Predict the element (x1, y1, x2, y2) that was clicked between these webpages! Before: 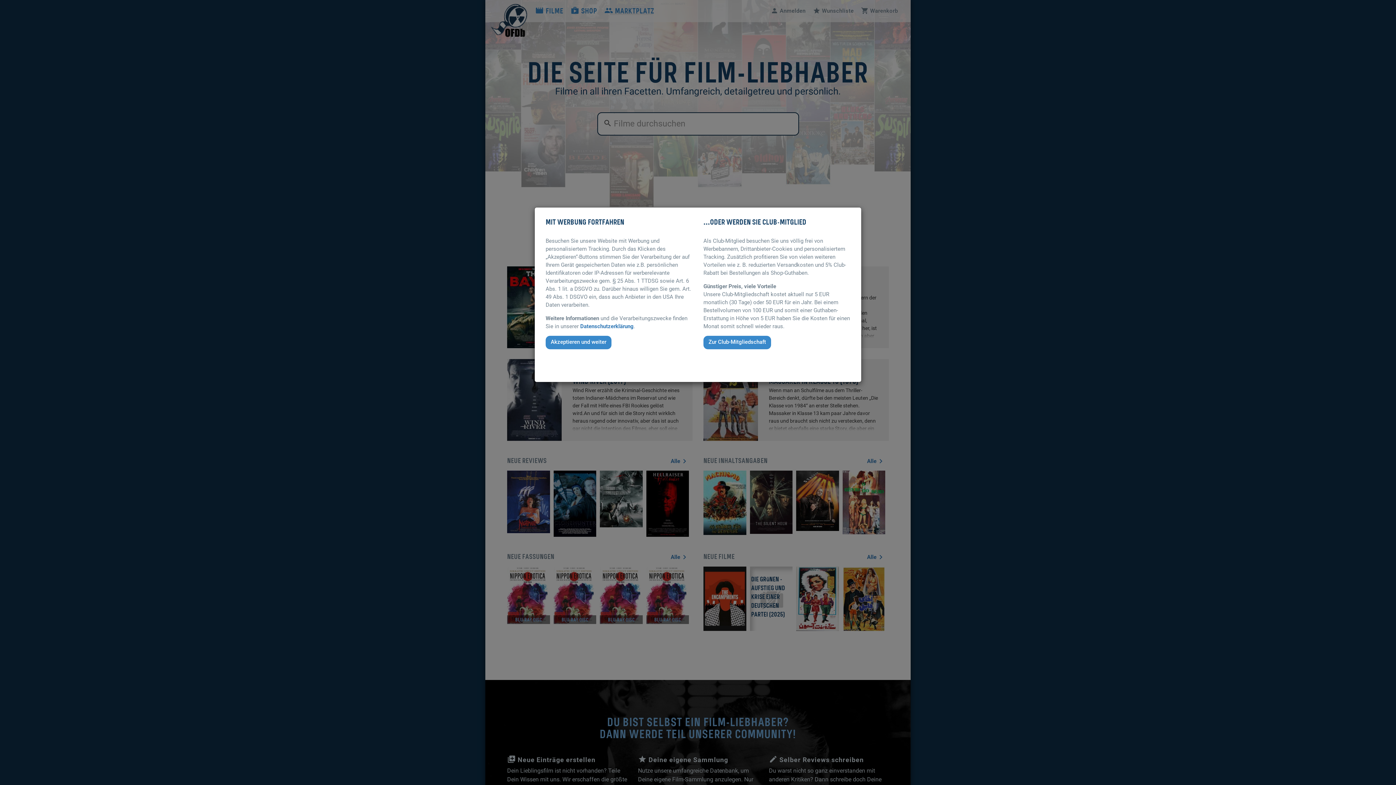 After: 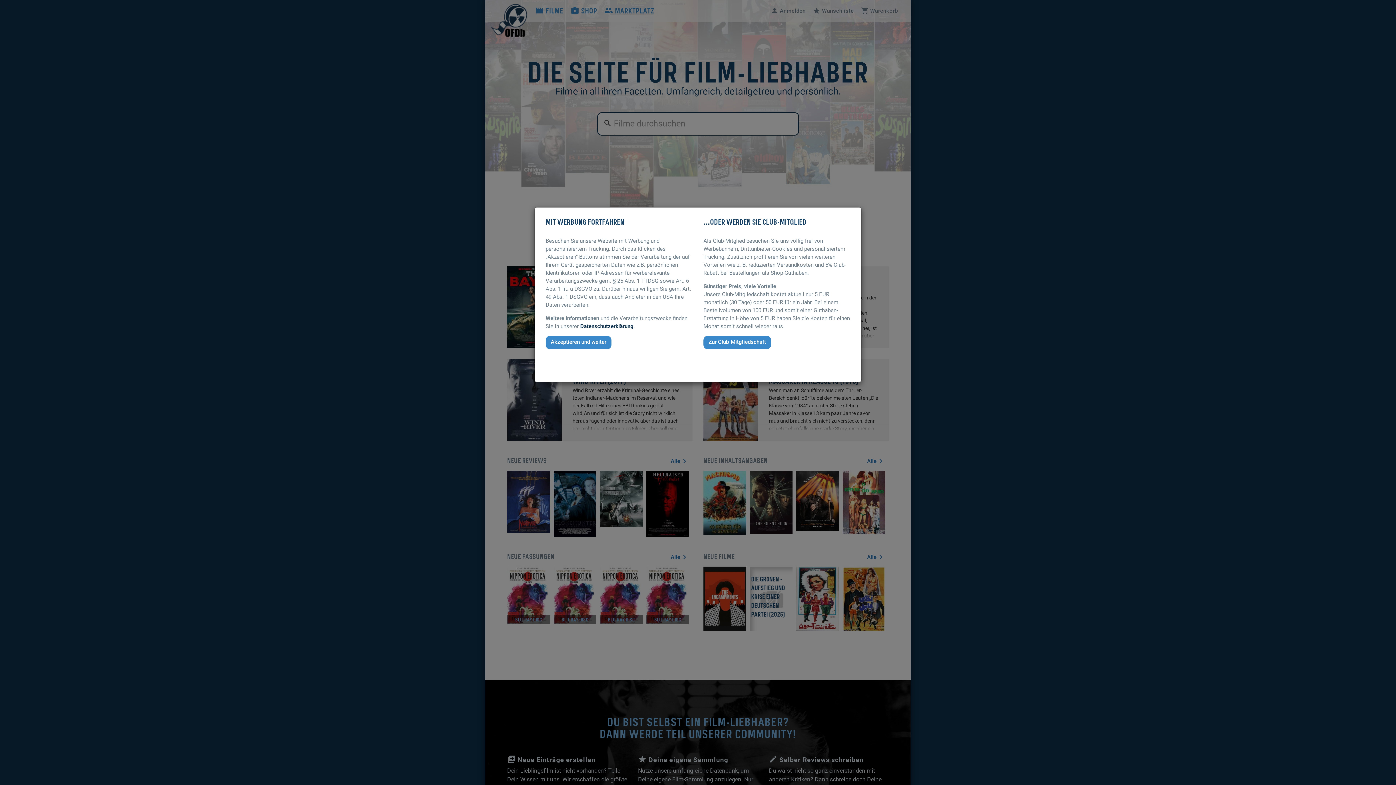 Action: bbox: (580, 323, 633, 329) label: Datenschutzerklärung